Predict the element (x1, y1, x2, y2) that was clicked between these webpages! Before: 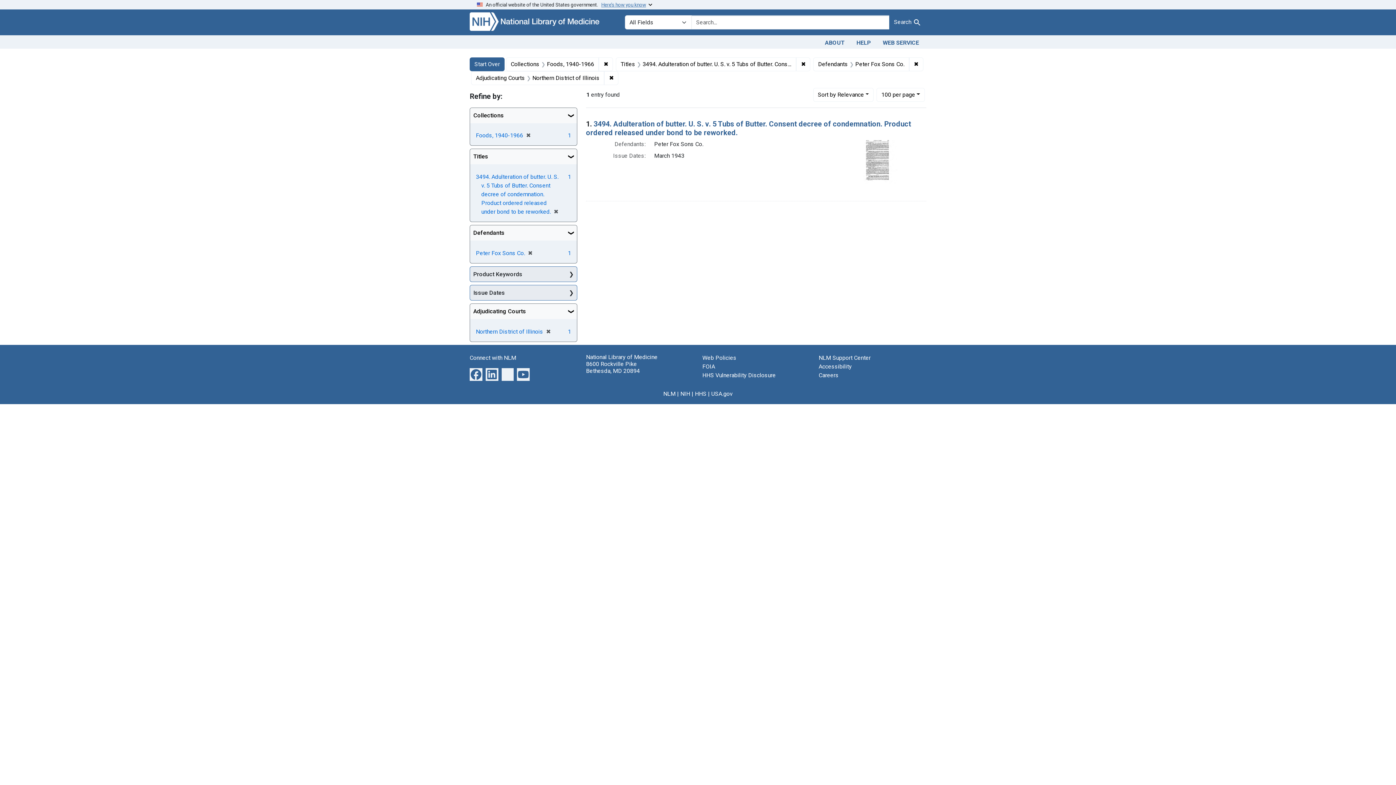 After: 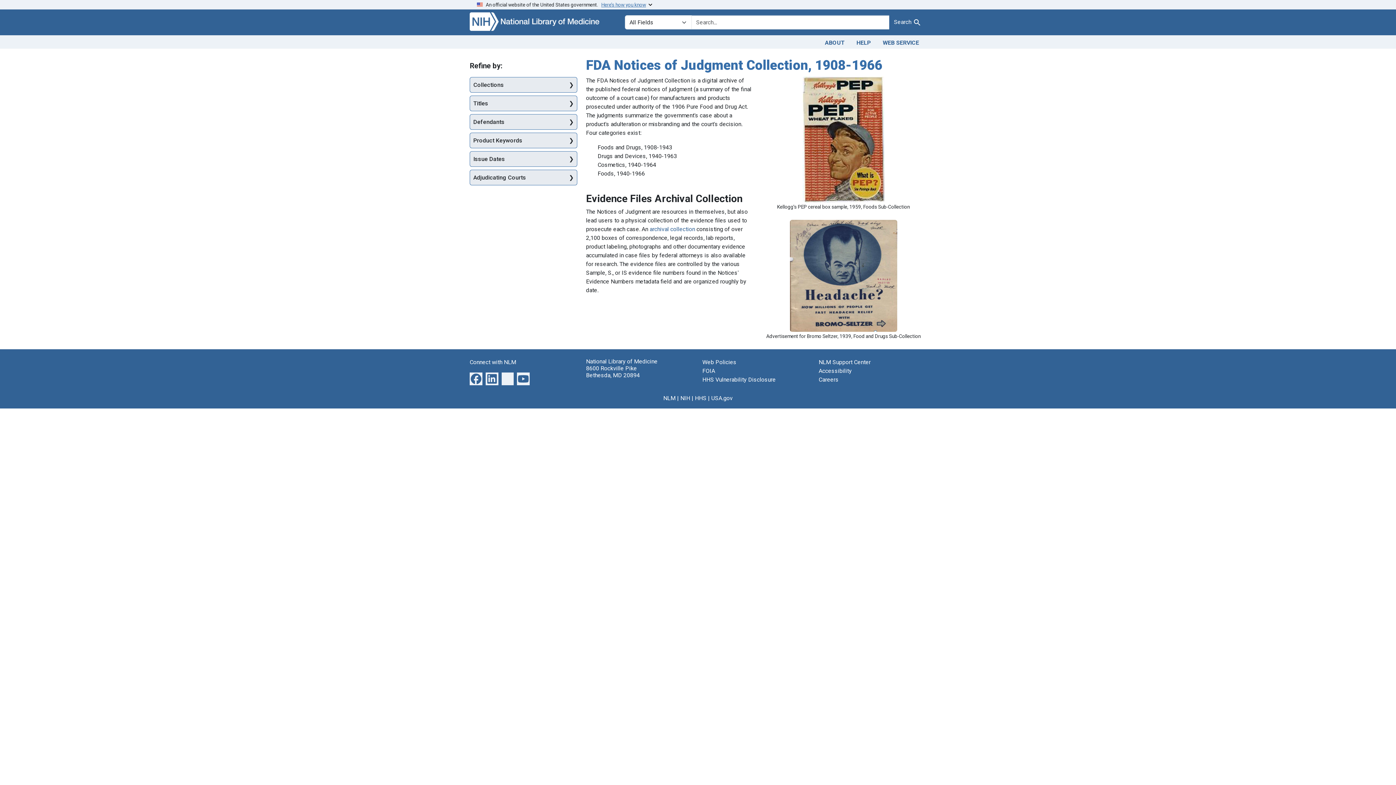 Action: bbox: (469, 17, 616, 24)